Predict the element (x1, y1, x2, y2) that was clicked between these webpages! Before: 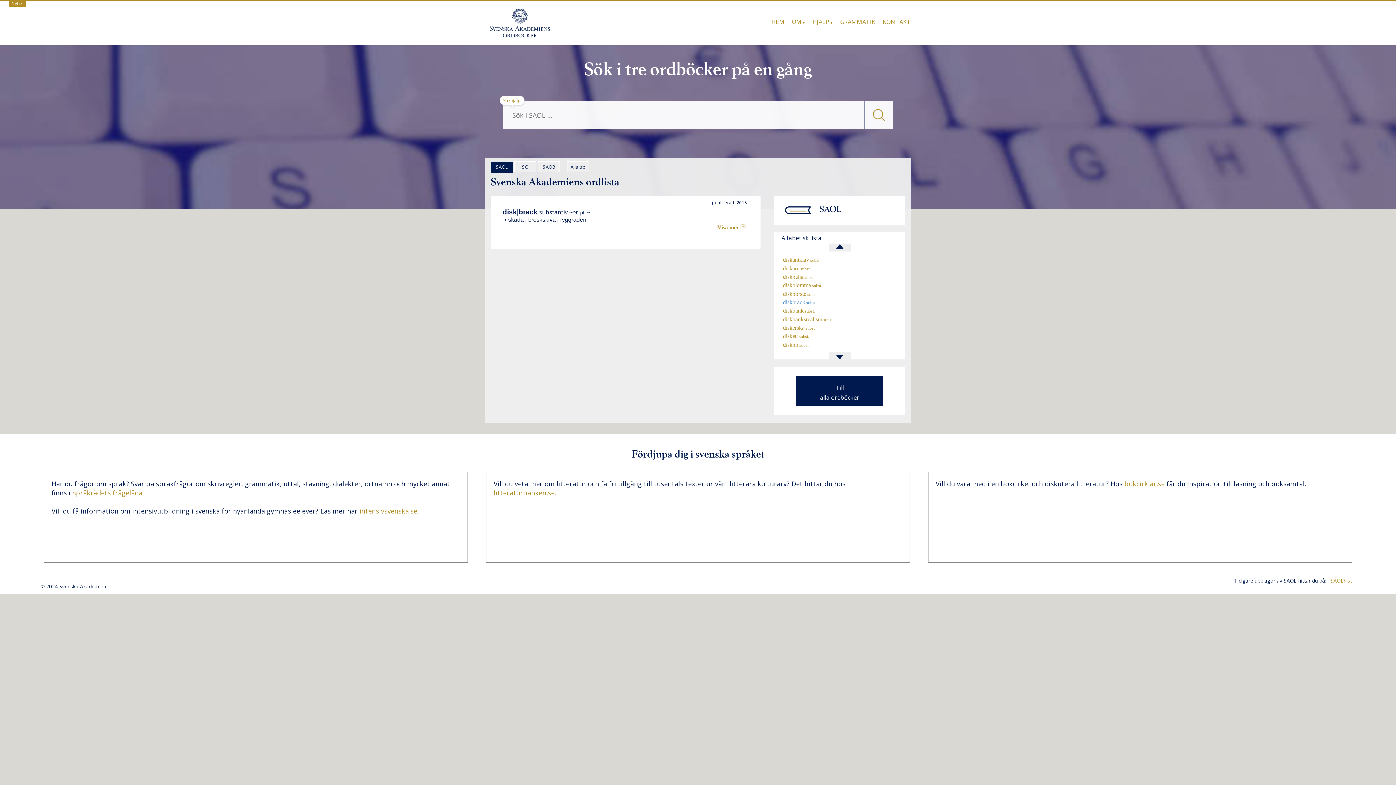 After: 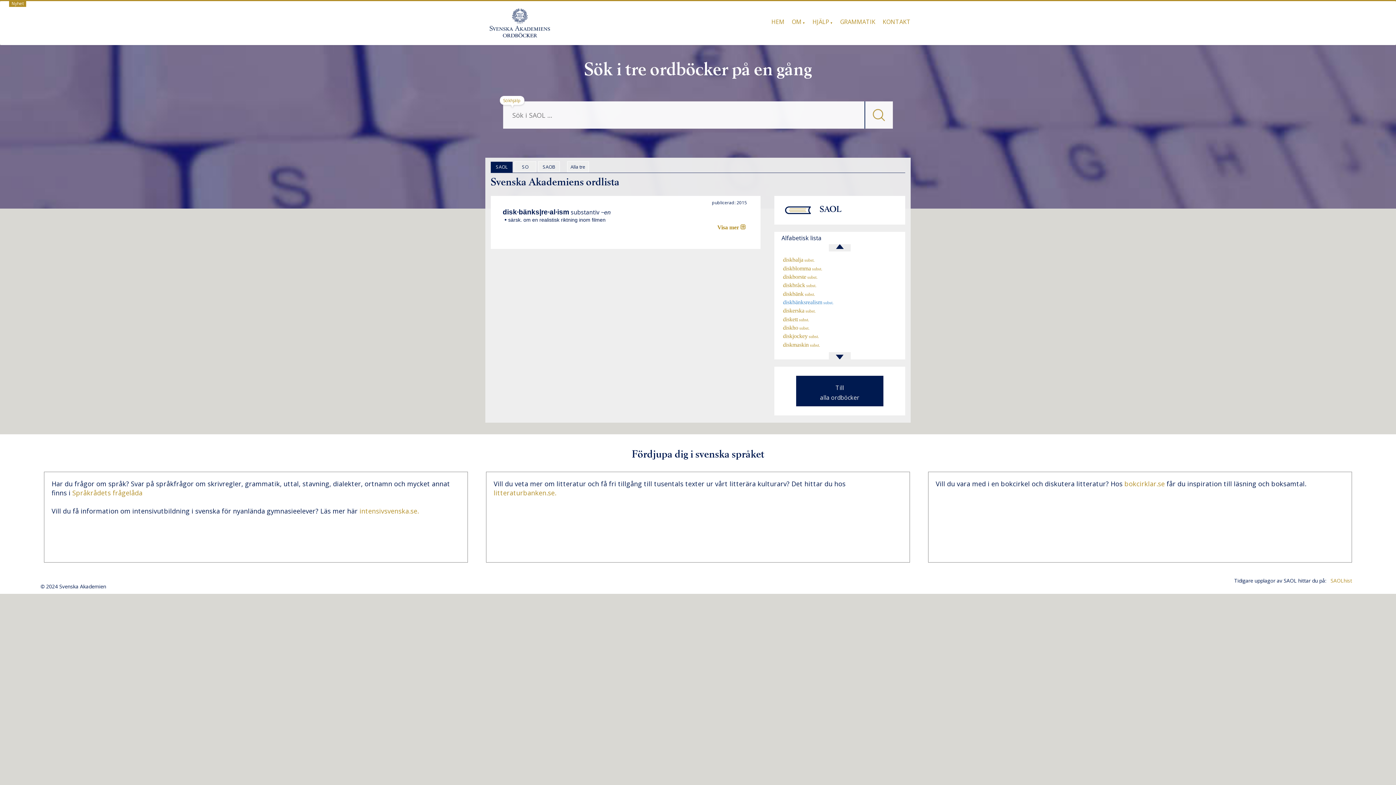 Action: bbox: (781, 316, 833, 322) label:   diskbänksrealism subst.